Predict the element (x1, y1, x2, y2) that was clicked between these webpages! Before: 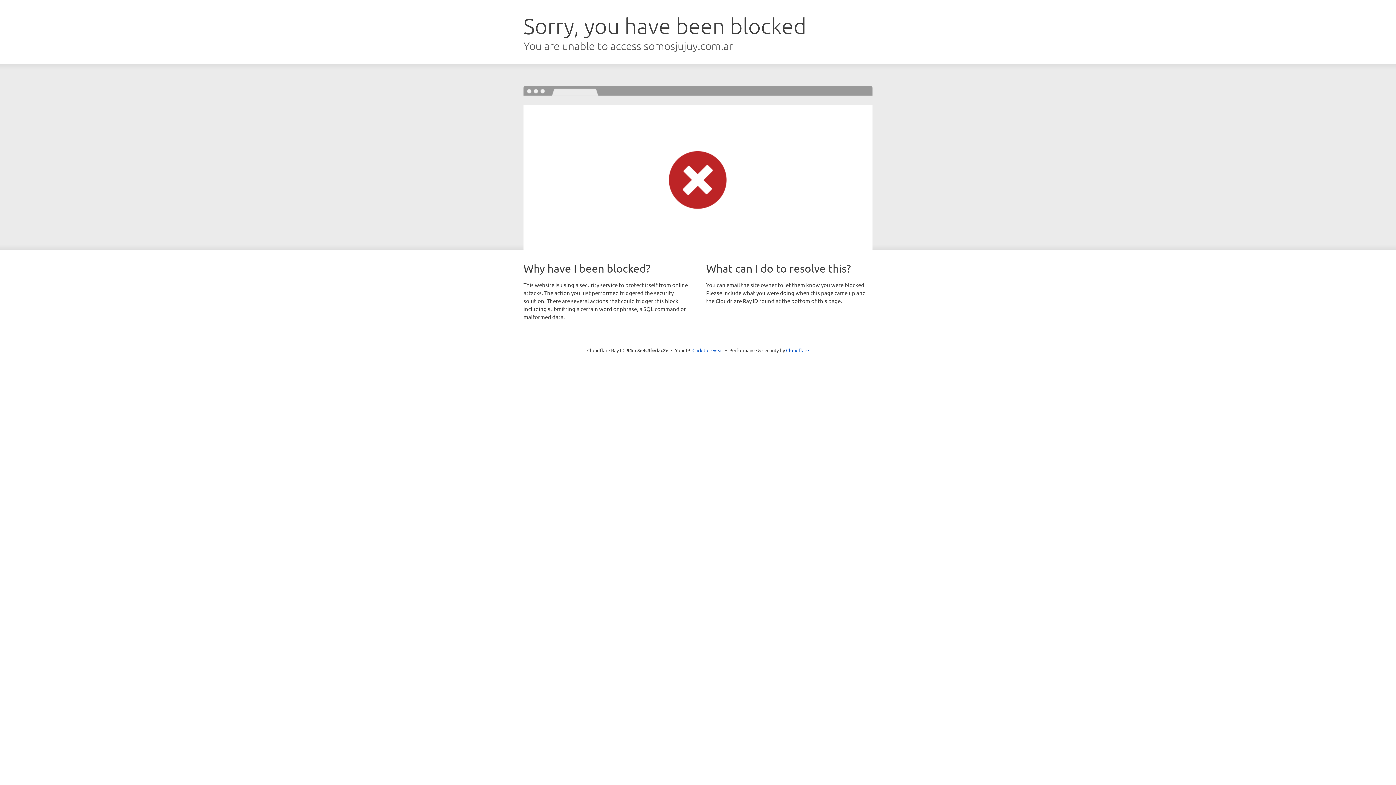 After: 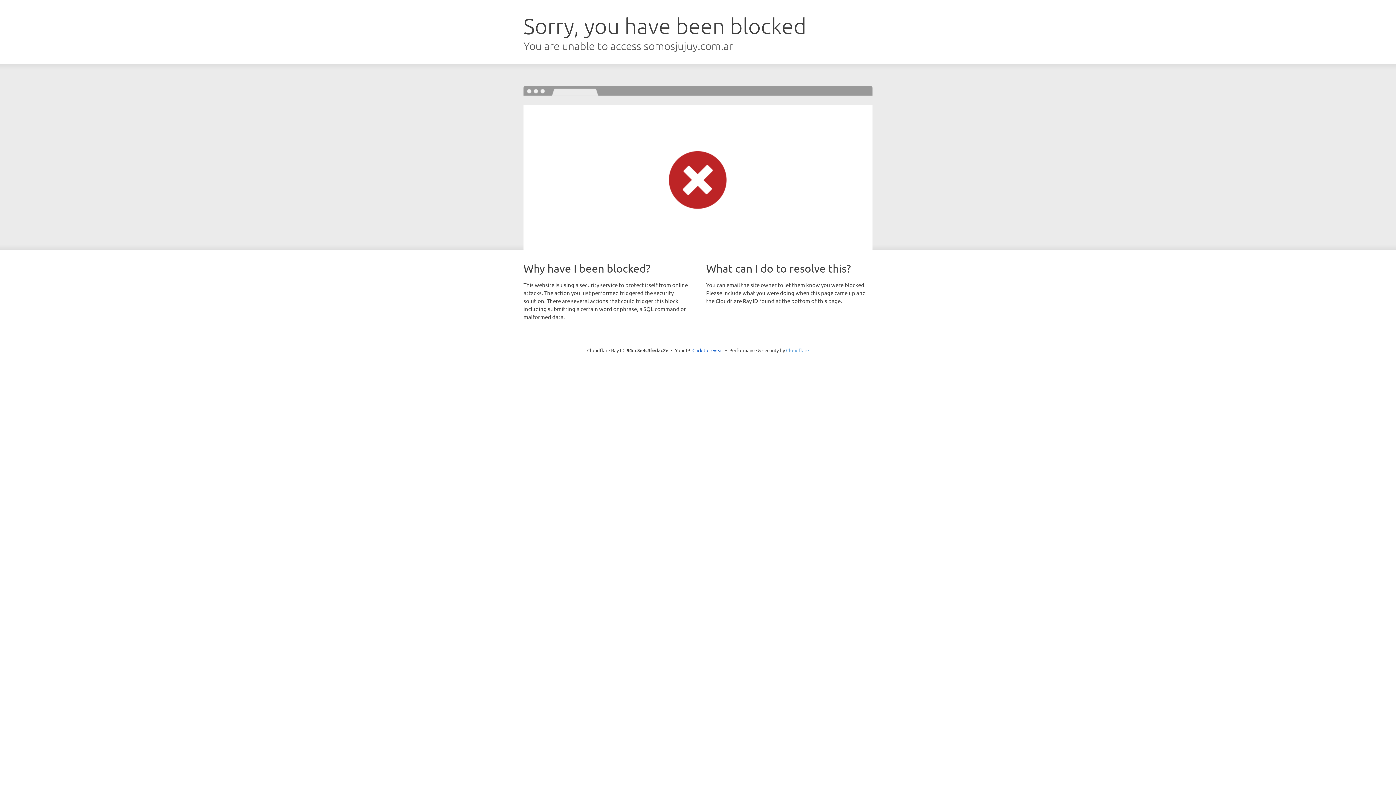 Action: label: Cloudflare bbox: (786, 347, 809, 353)